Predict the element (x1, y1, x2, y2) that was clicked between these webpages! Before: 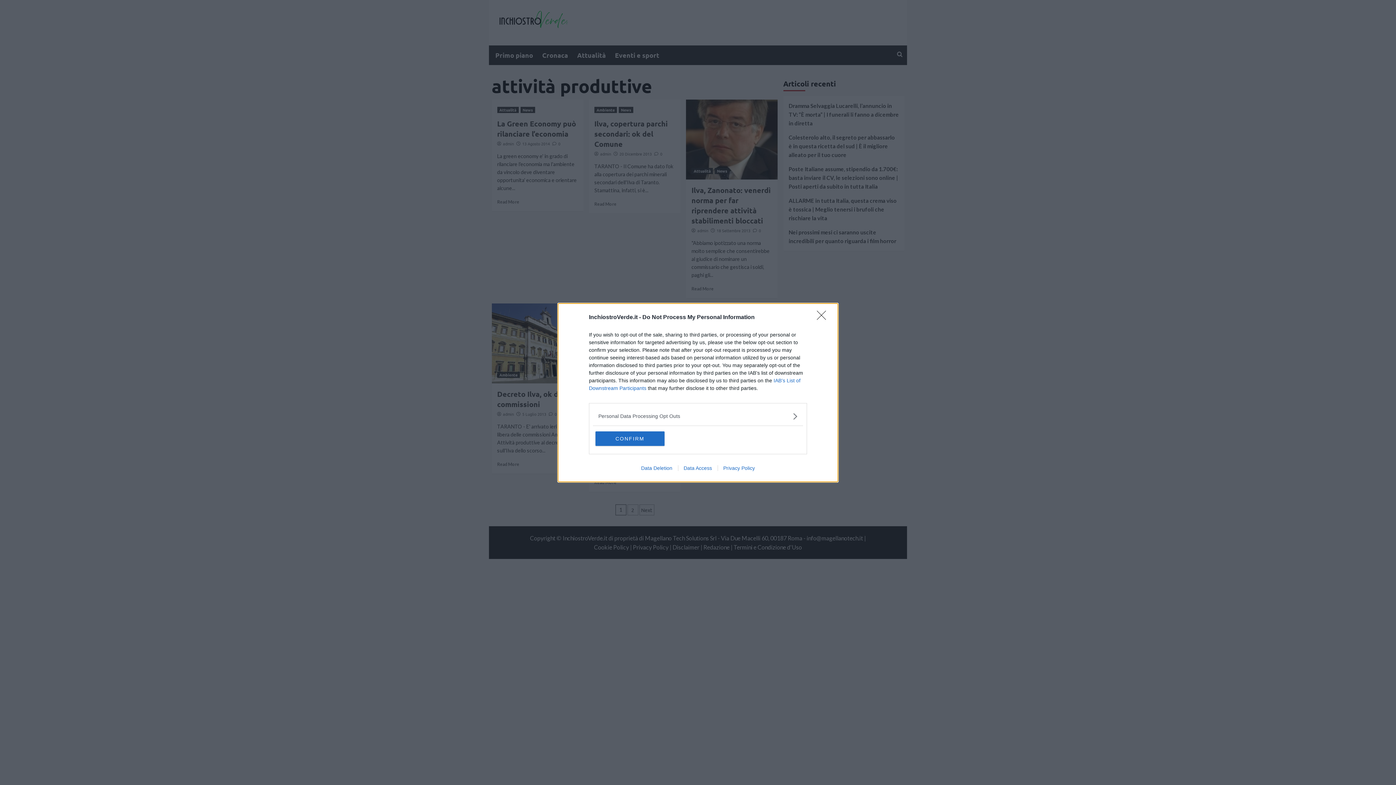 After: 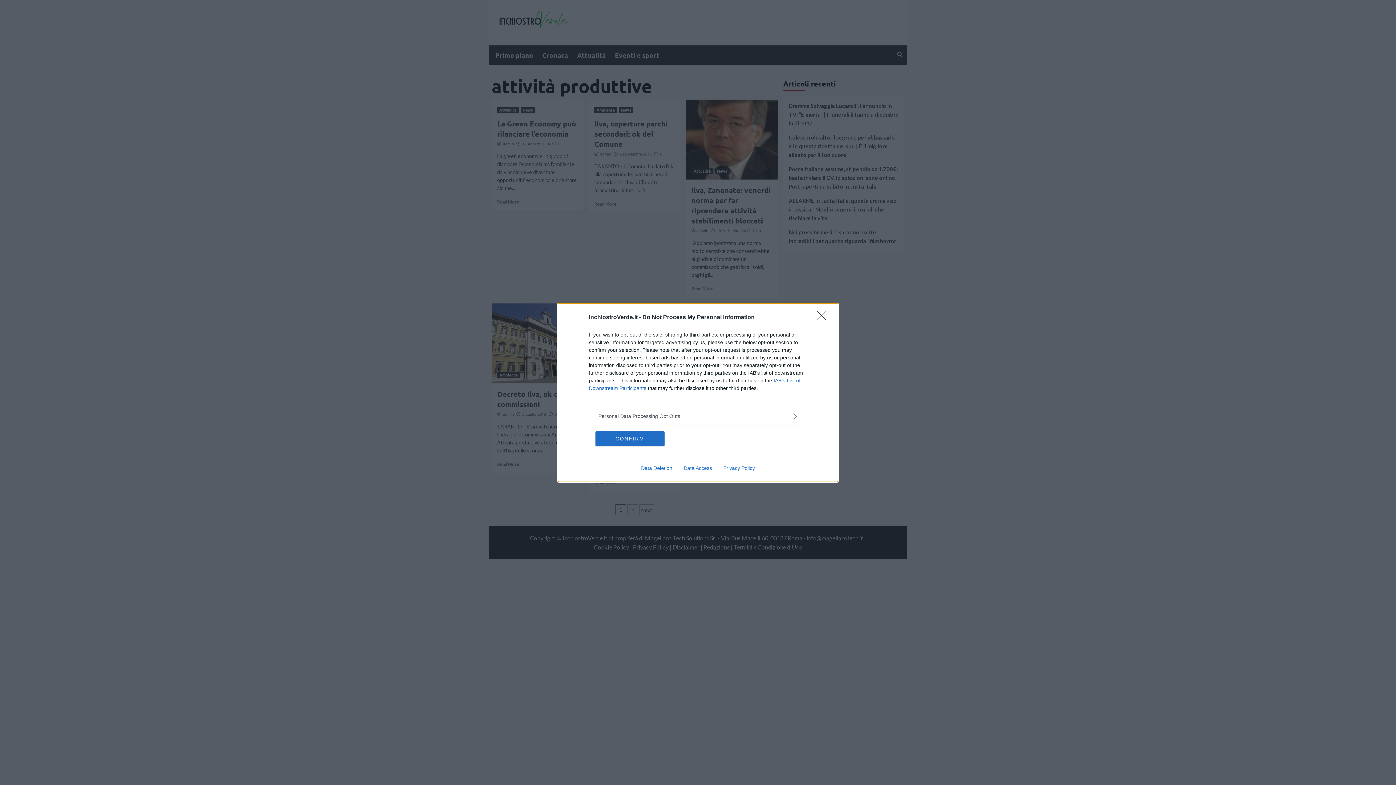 Action: label: Data Deletion bbox: (635, 465, 678, 471)